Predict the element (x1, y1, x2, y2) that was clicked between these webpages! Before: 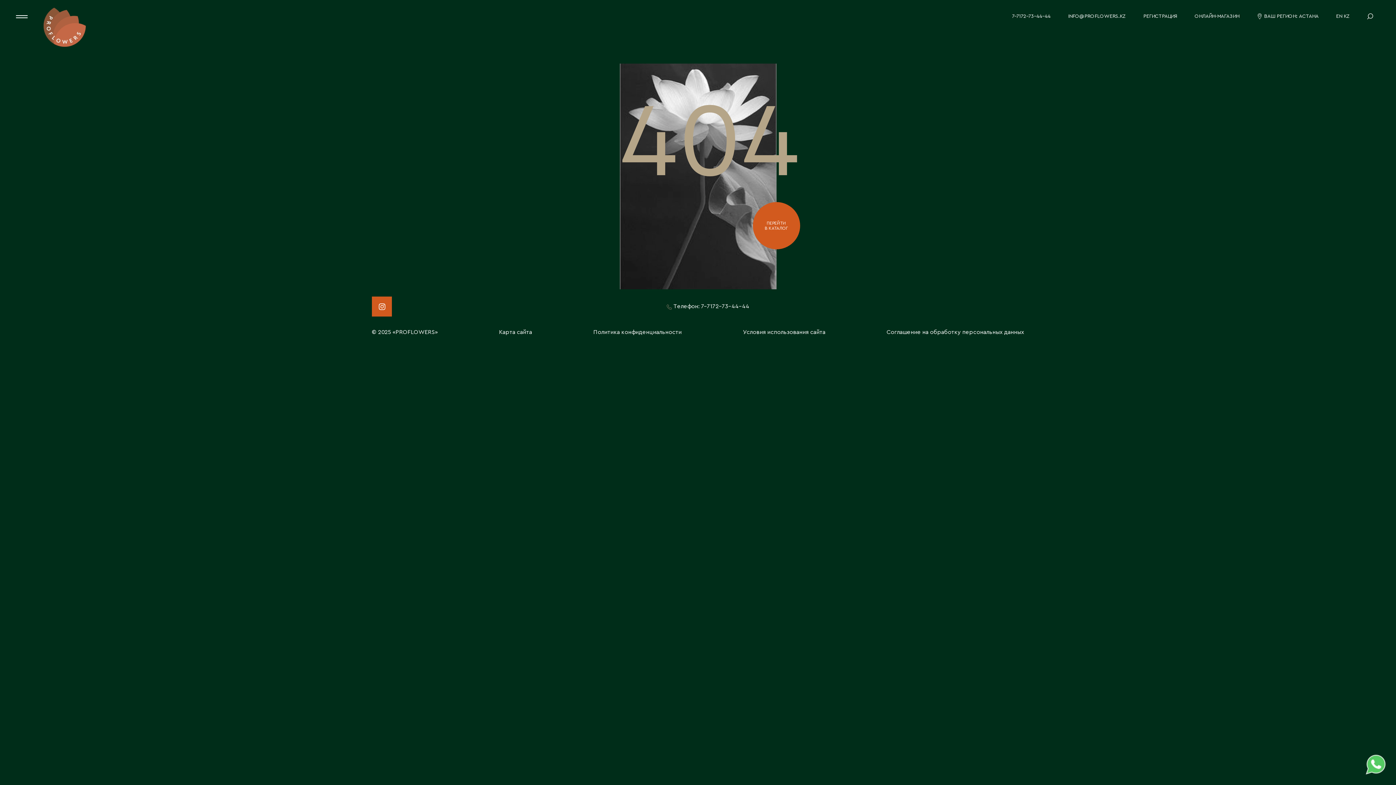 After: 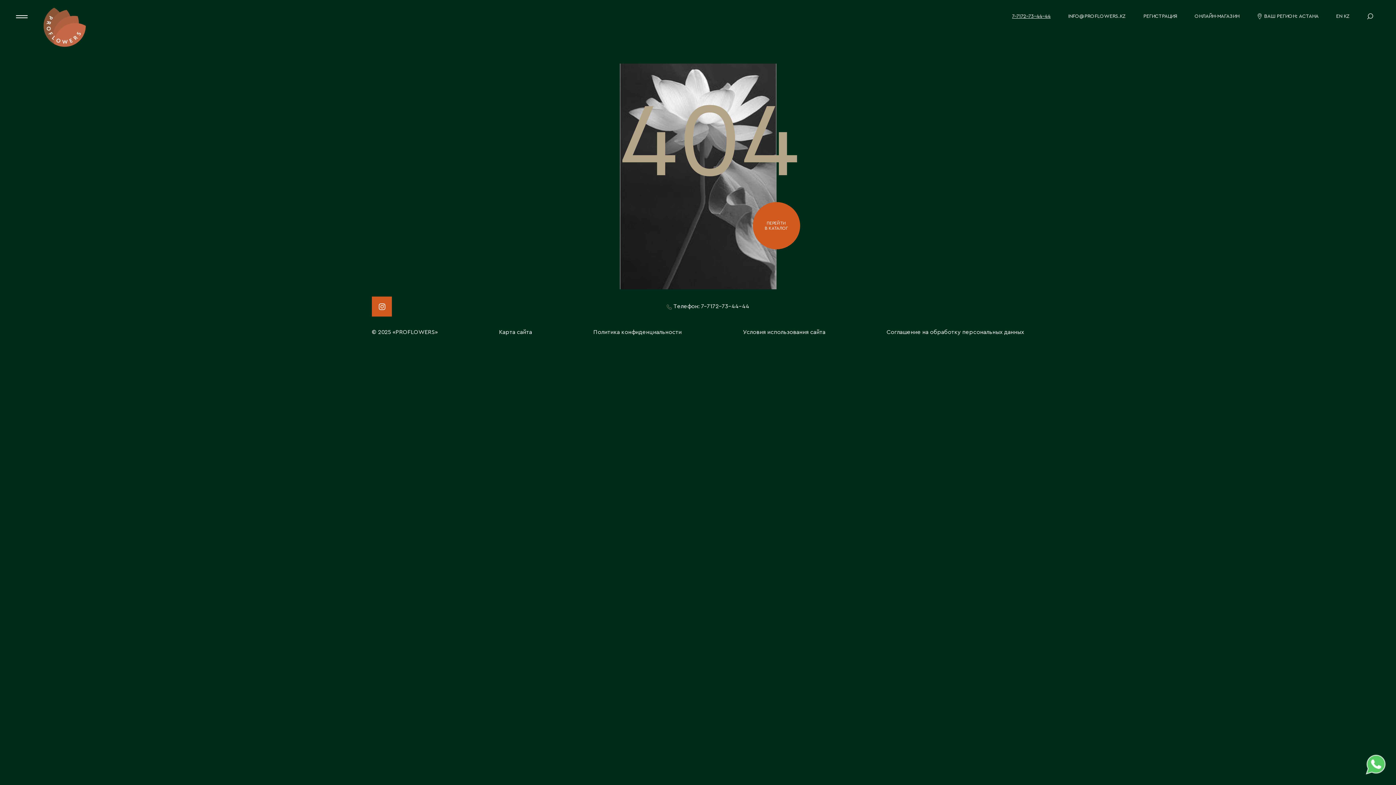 Action: bbox: (1012, 12, 1050, 20) label: 7-7172-73-44-44